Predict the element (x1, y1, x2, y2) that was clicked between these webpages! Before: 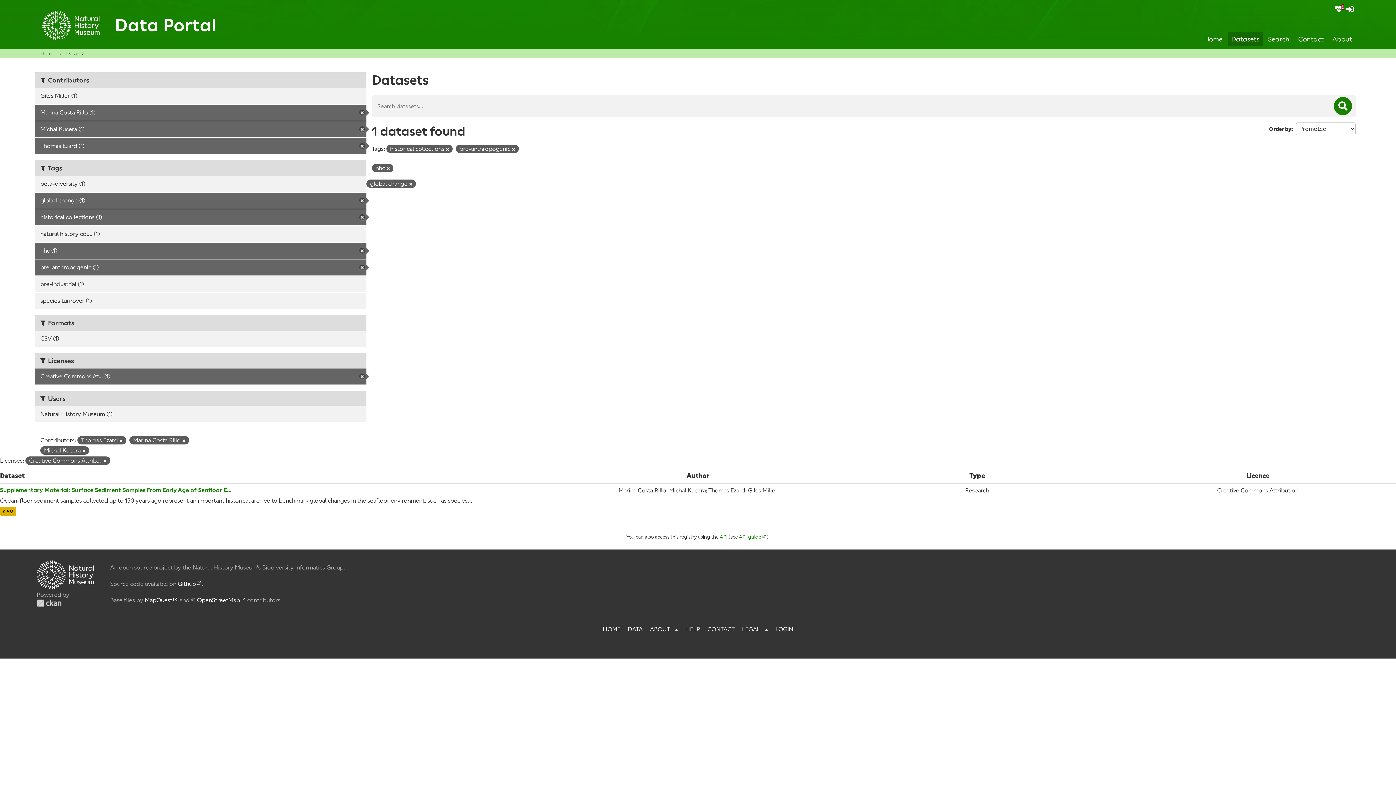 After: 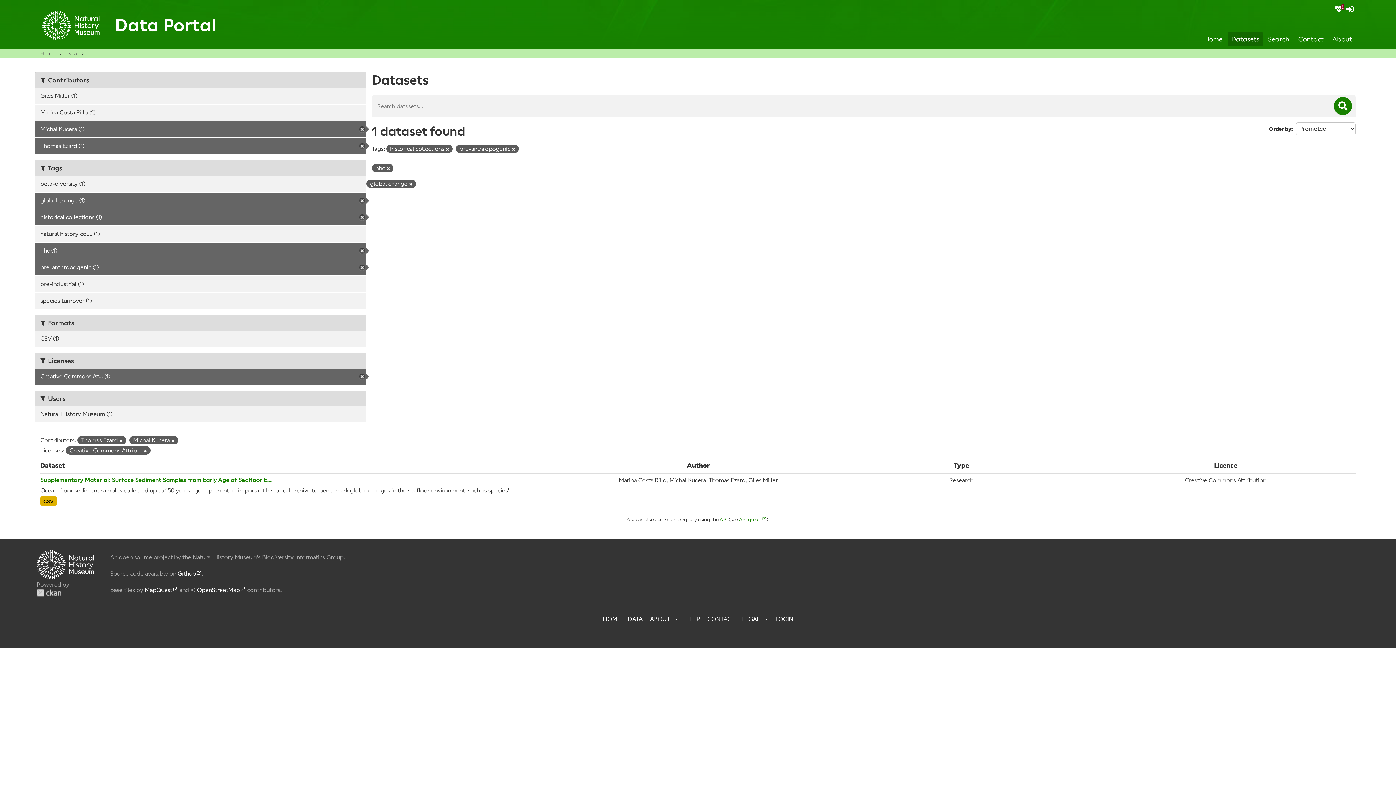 Action: label: Remove bbox: (182, 438, 185, 443)